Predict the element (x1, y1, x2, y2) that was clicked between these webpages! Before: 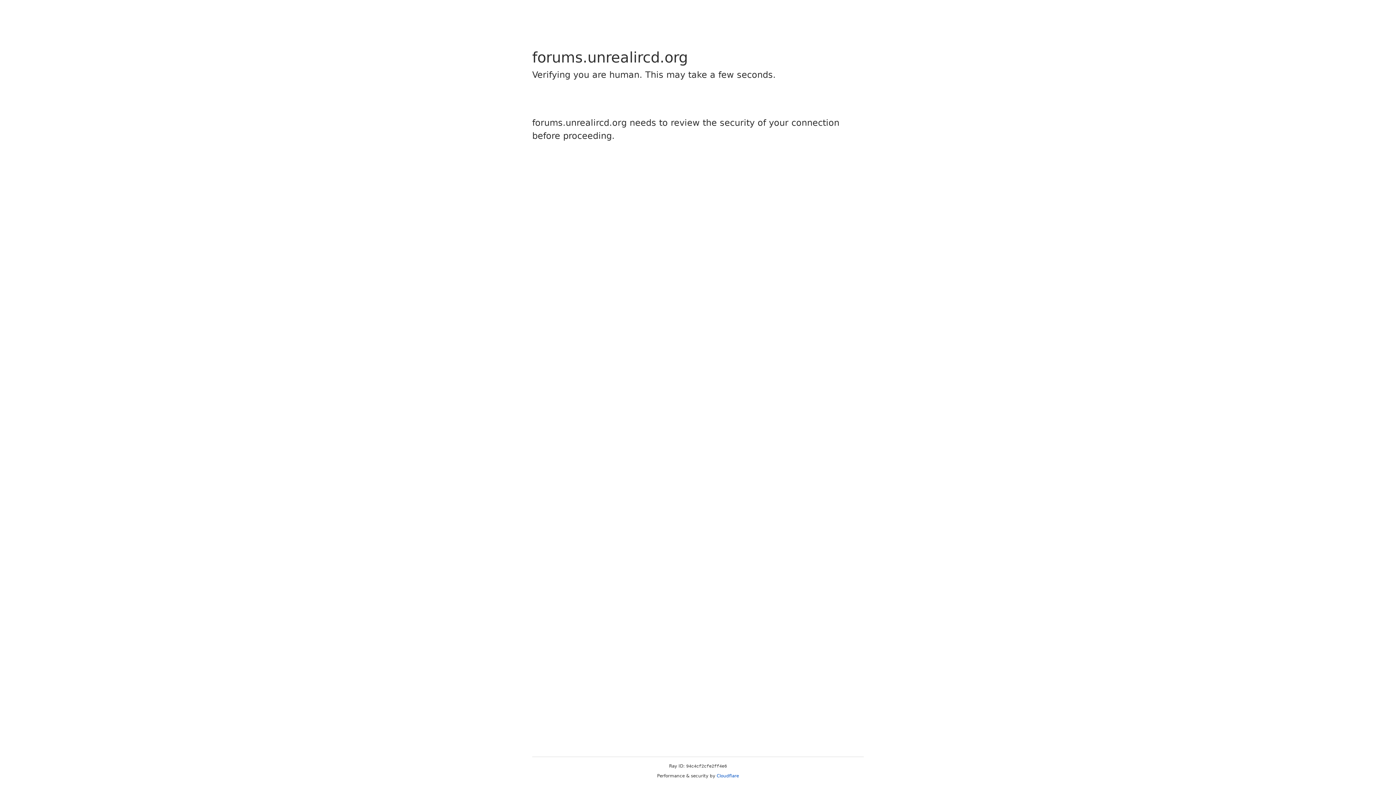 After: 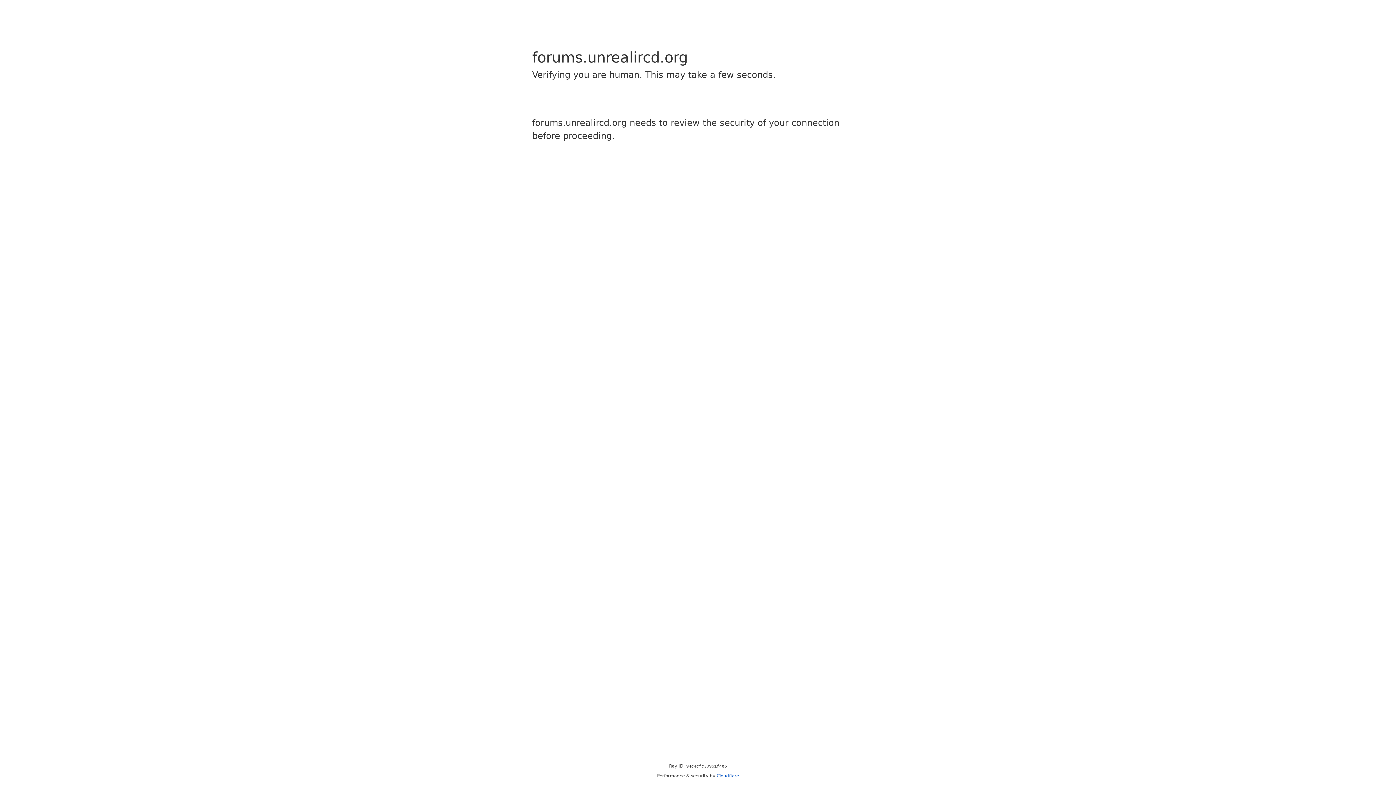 Action: label: Cloudflare bbox: (716, 773, 739, 778)